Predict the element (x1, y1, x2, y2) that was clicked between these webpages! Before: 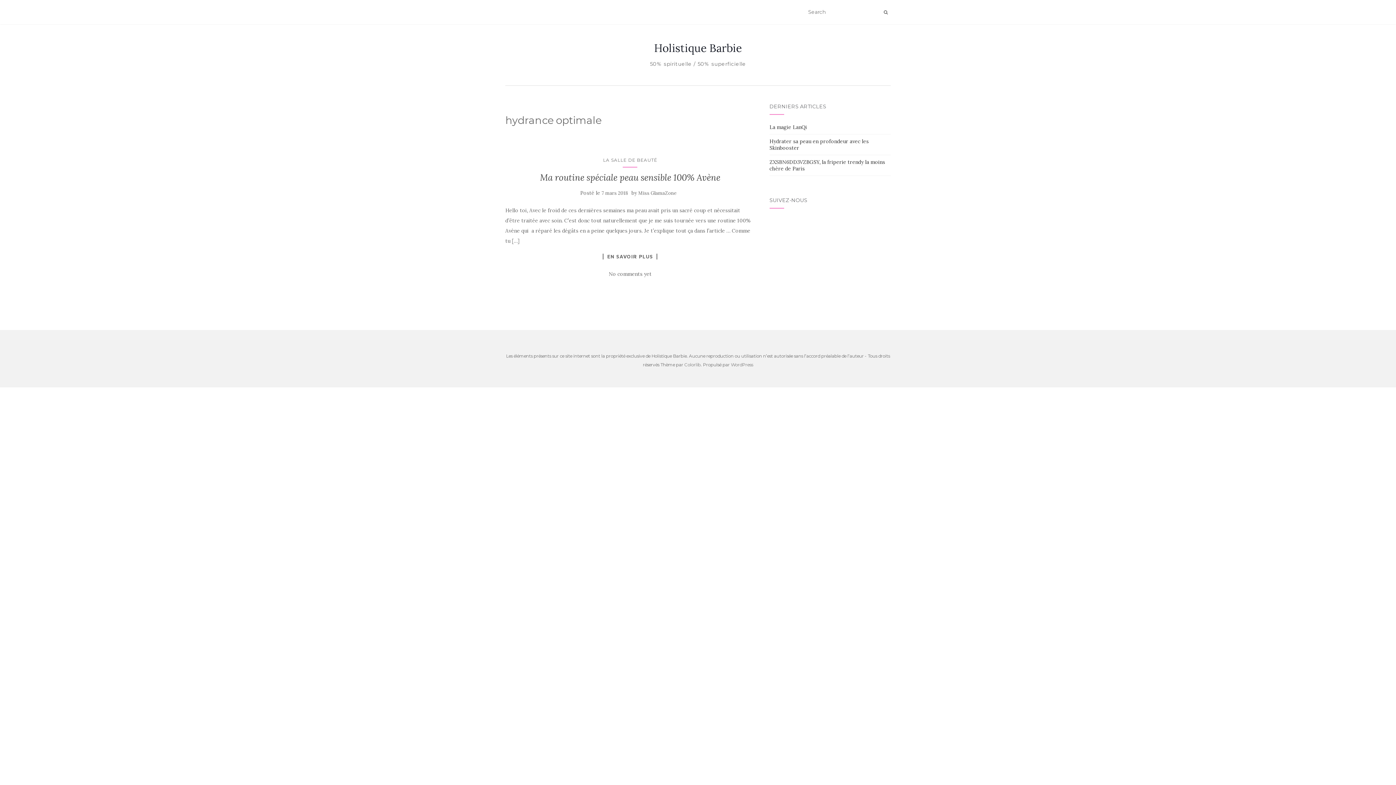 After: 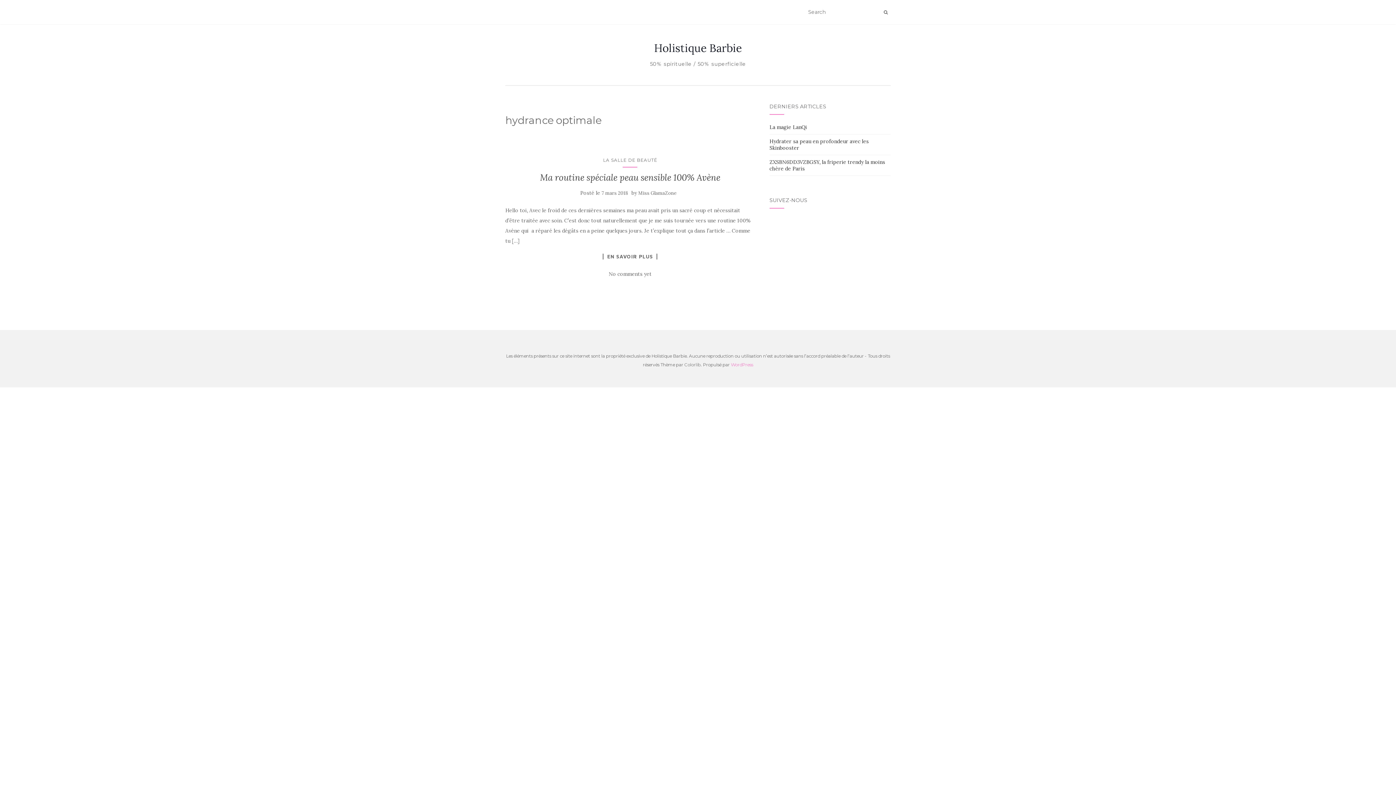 Action: label: WordPress bbox: (731, 362, 753, 367)